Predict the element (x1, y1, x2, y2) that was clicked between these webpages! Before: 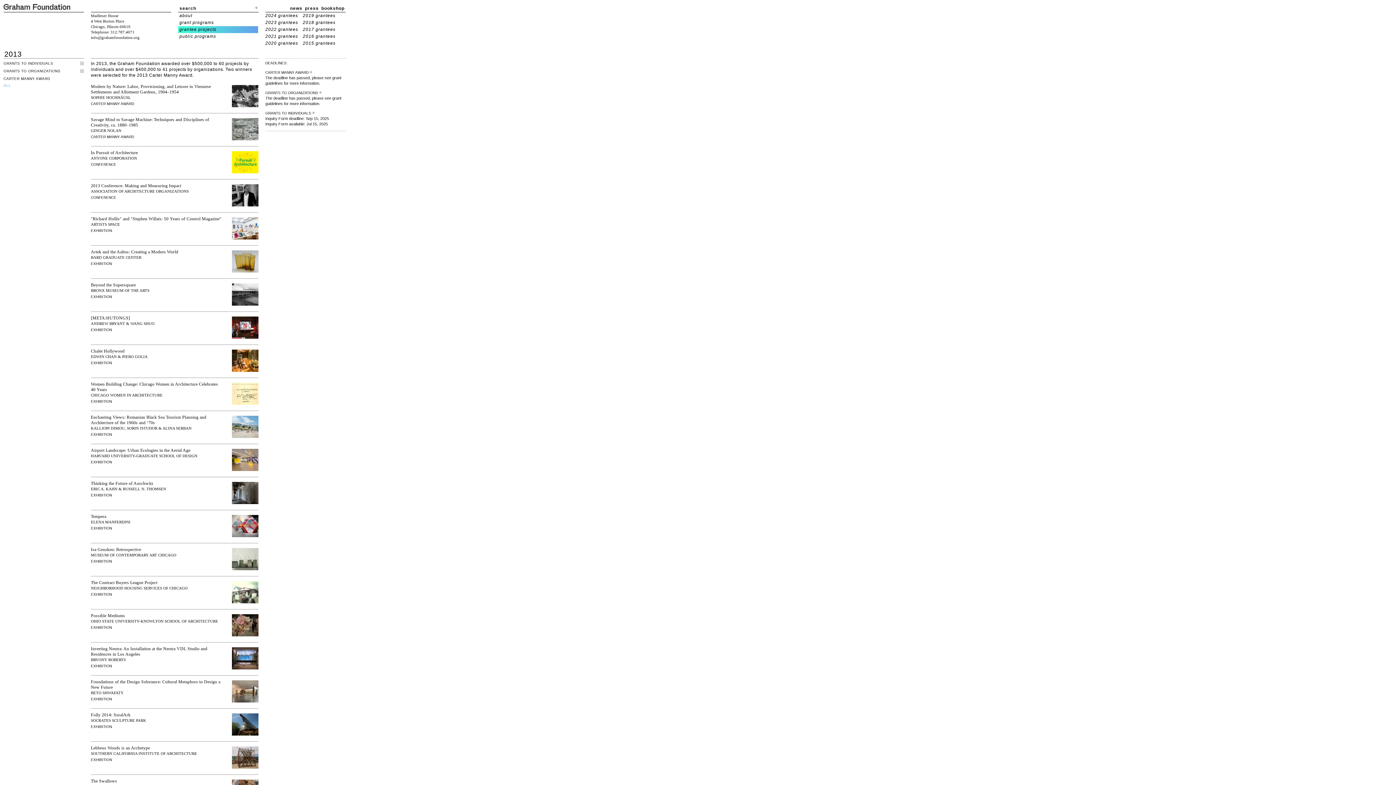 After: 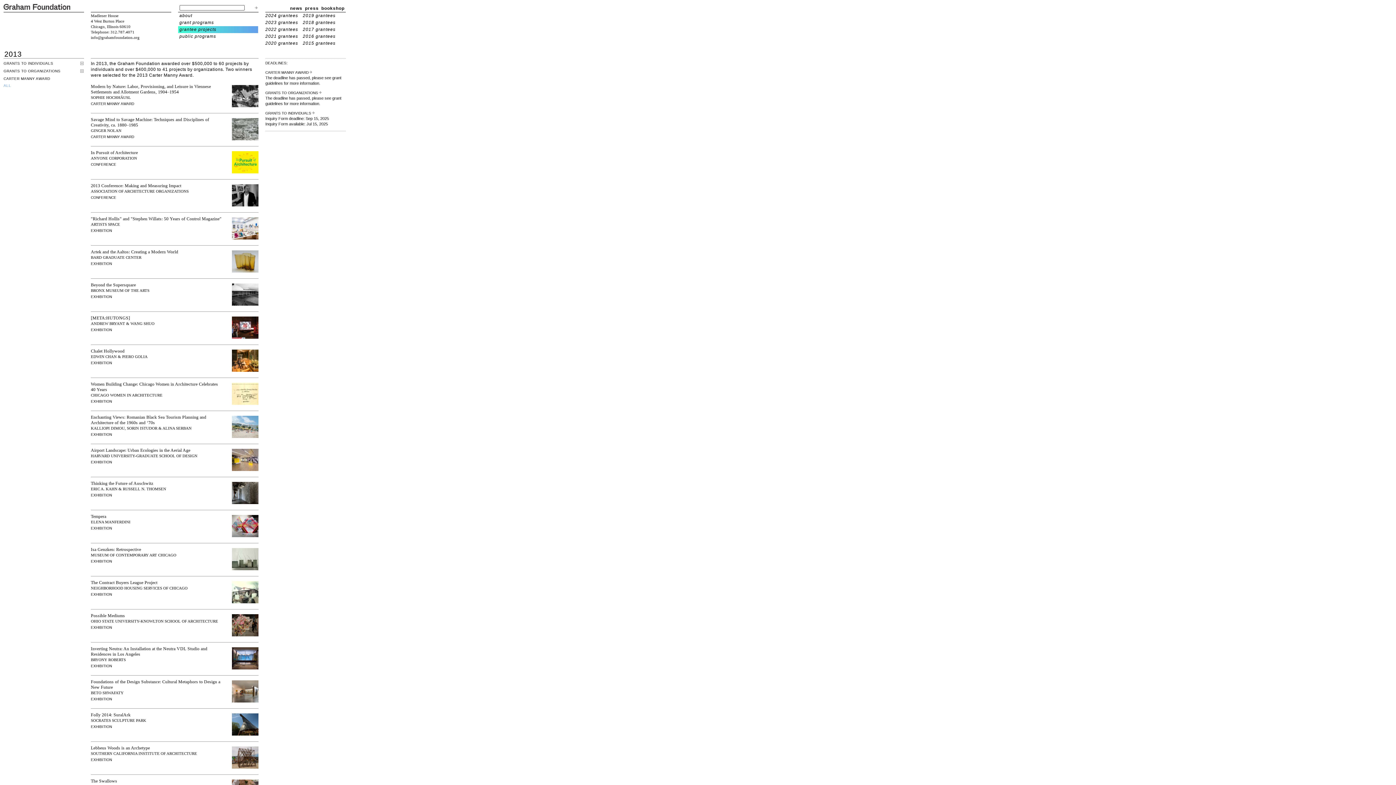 Action: bbox: (179, 5, 196, 10) label: search